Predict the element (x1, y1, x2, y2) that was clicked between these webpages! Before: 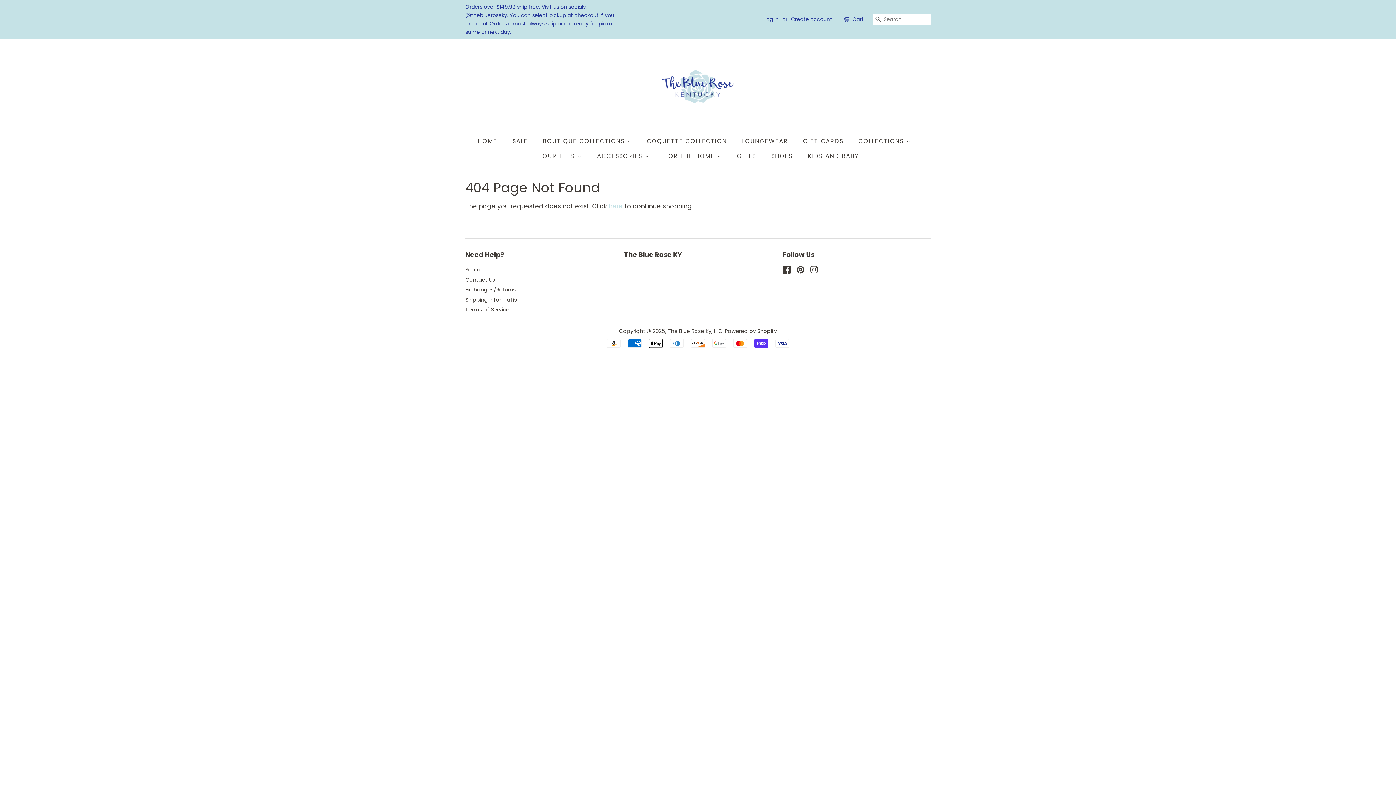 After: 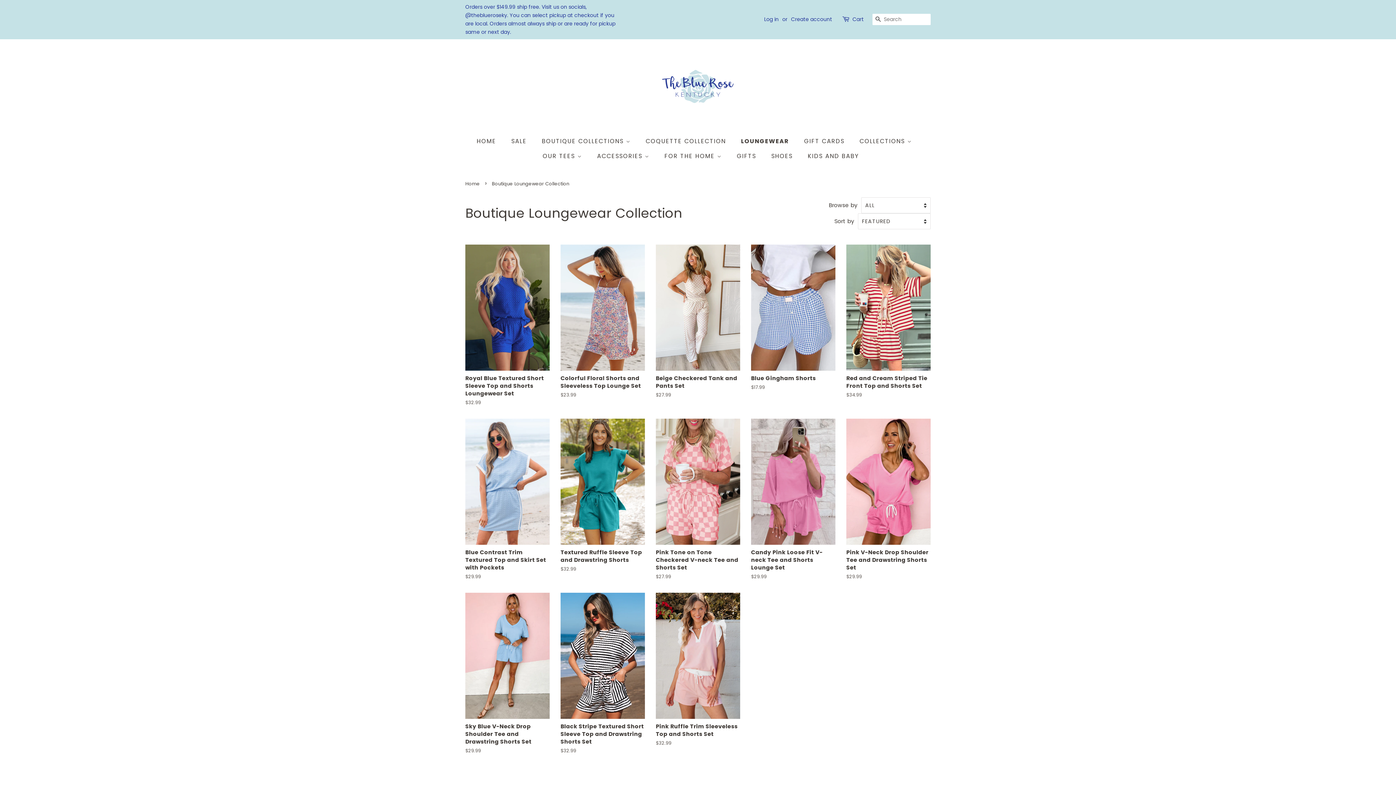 Action: bbox: (736, 133, 795, 148) label: LOUNGEWEAR